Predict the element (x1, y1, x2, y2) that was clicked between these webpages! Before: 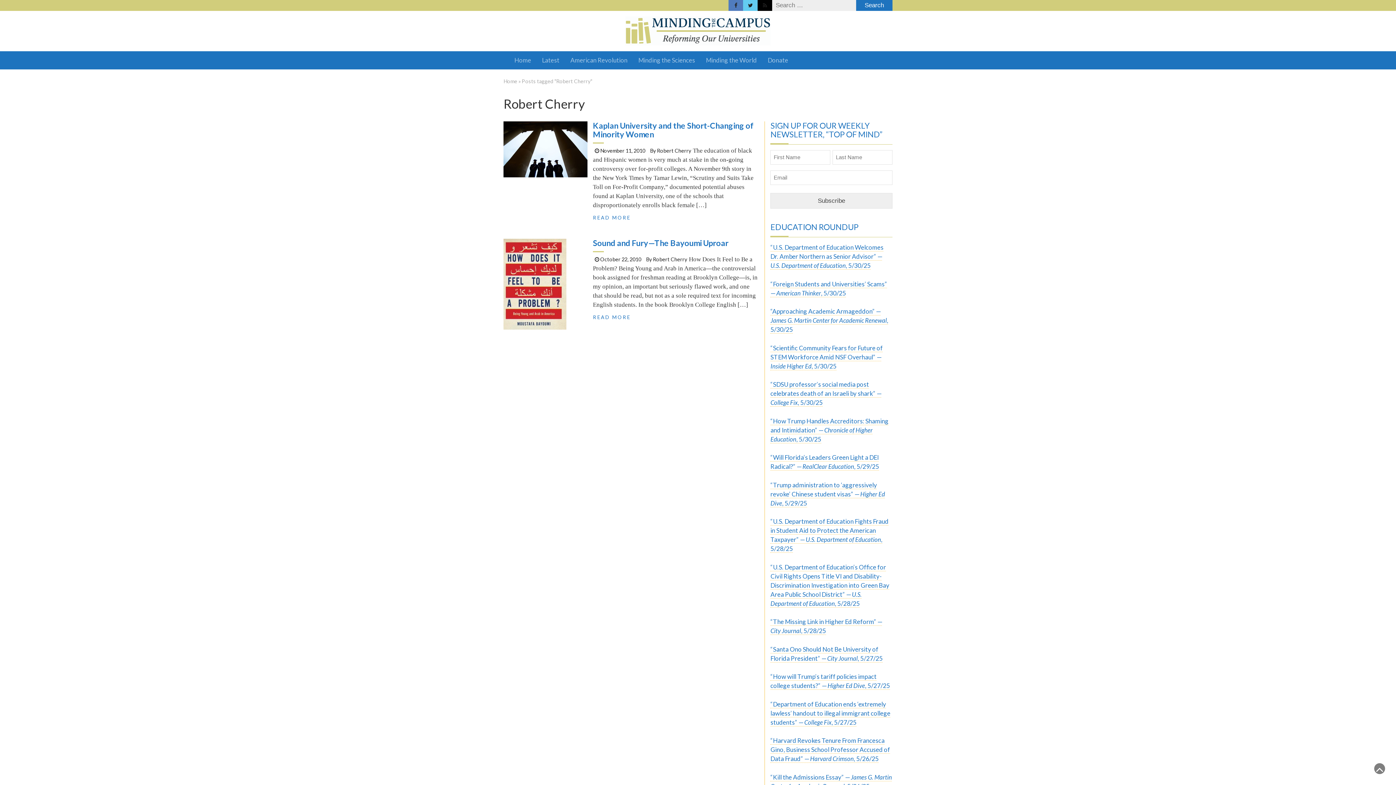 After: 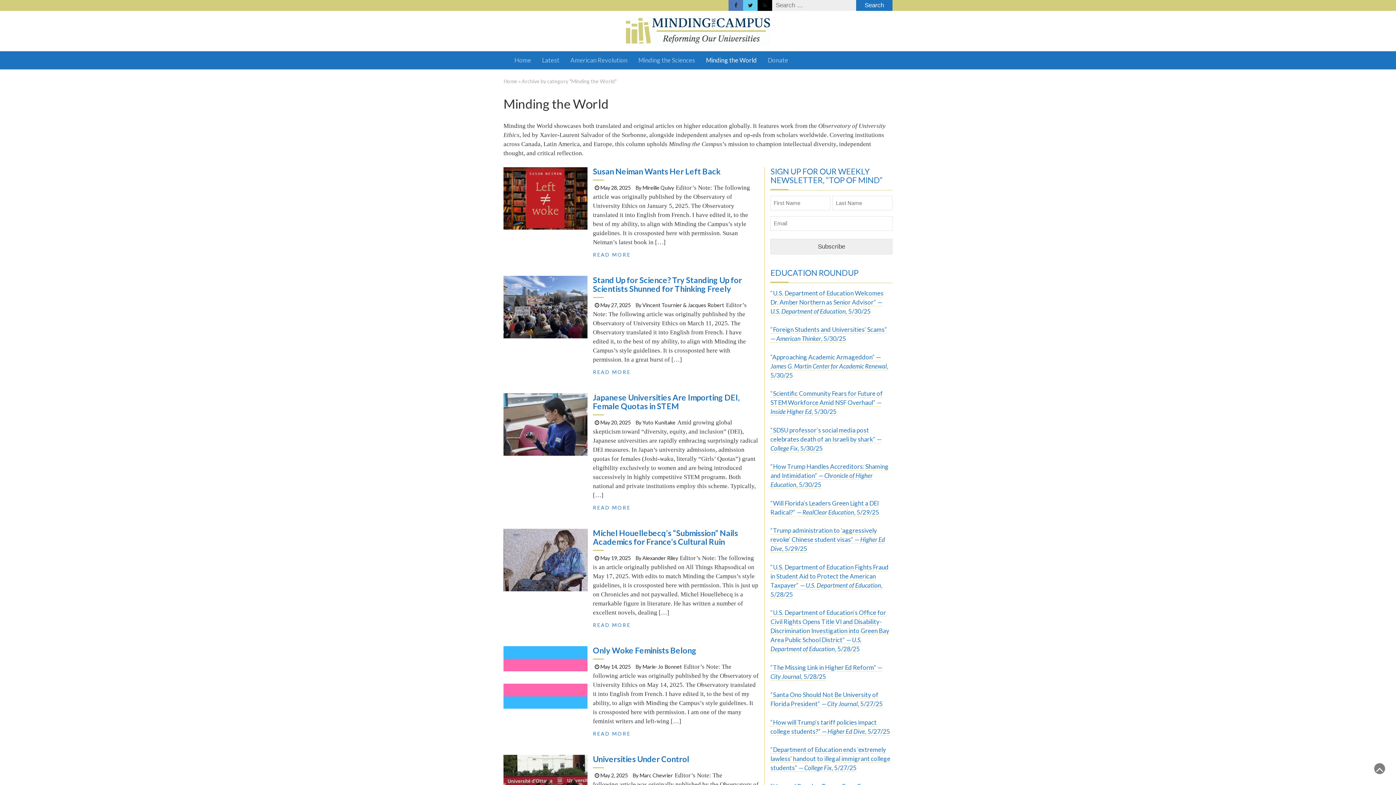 Action: bbox: (700, 51, 762, 69) label: Minding the World